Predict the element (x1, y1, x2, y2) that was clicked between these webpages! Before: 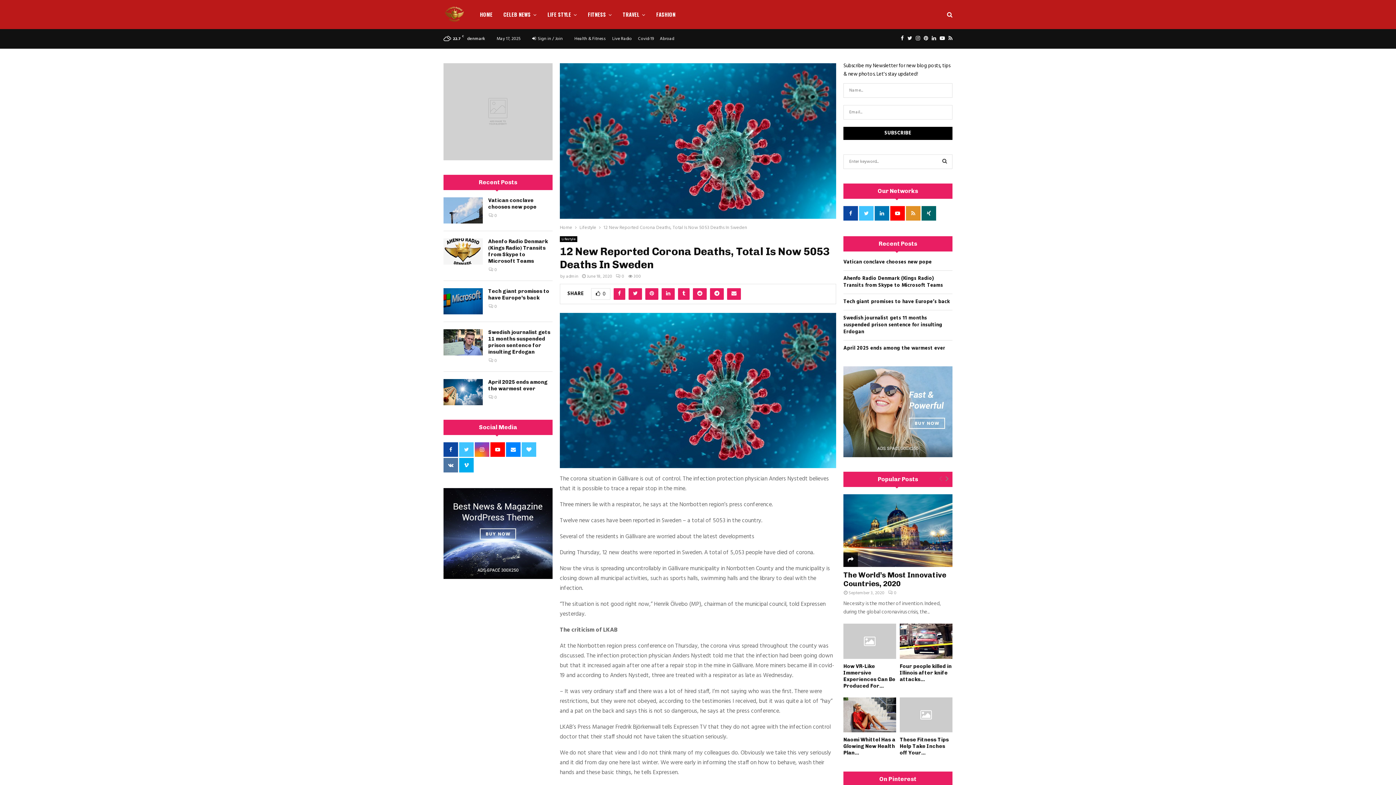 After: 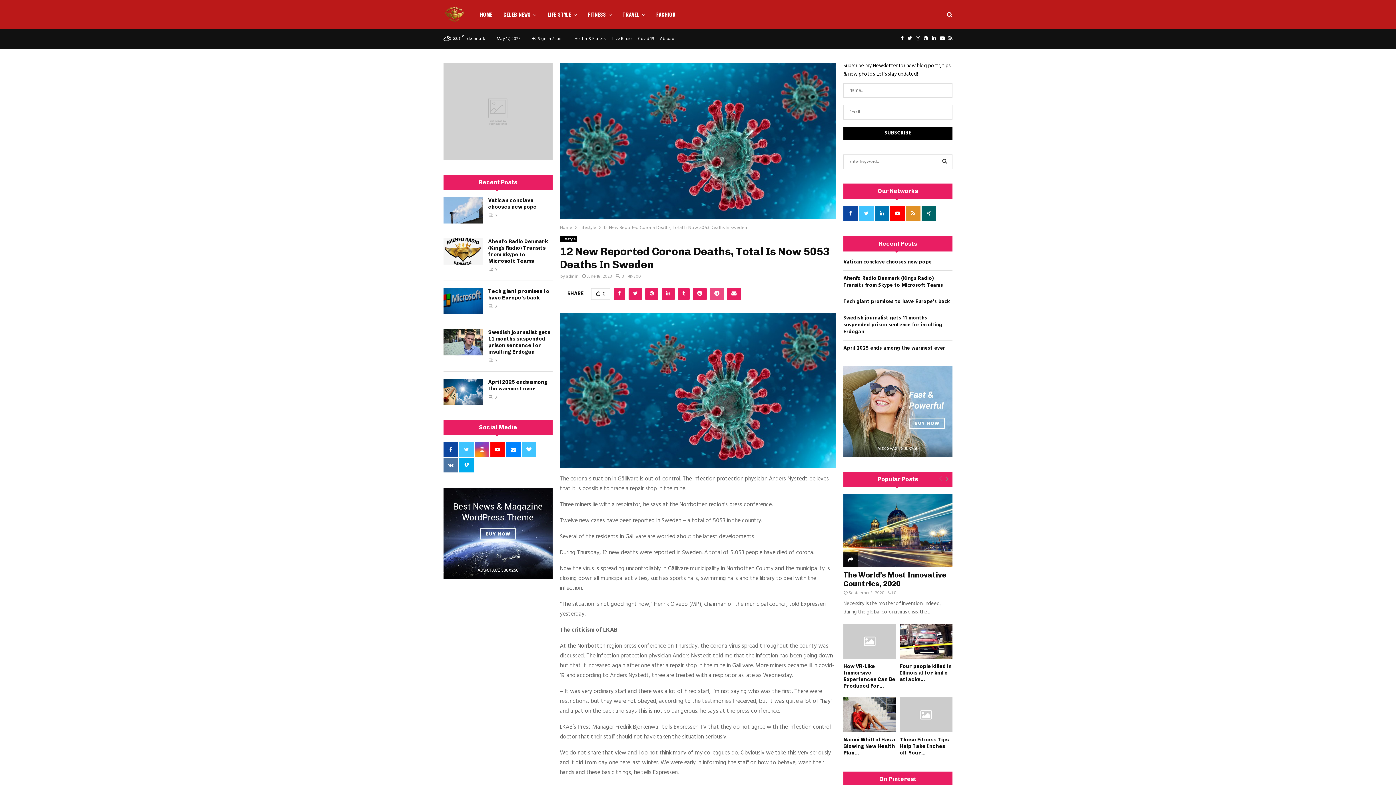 Action: bbox: (710, 288, 724, 299)